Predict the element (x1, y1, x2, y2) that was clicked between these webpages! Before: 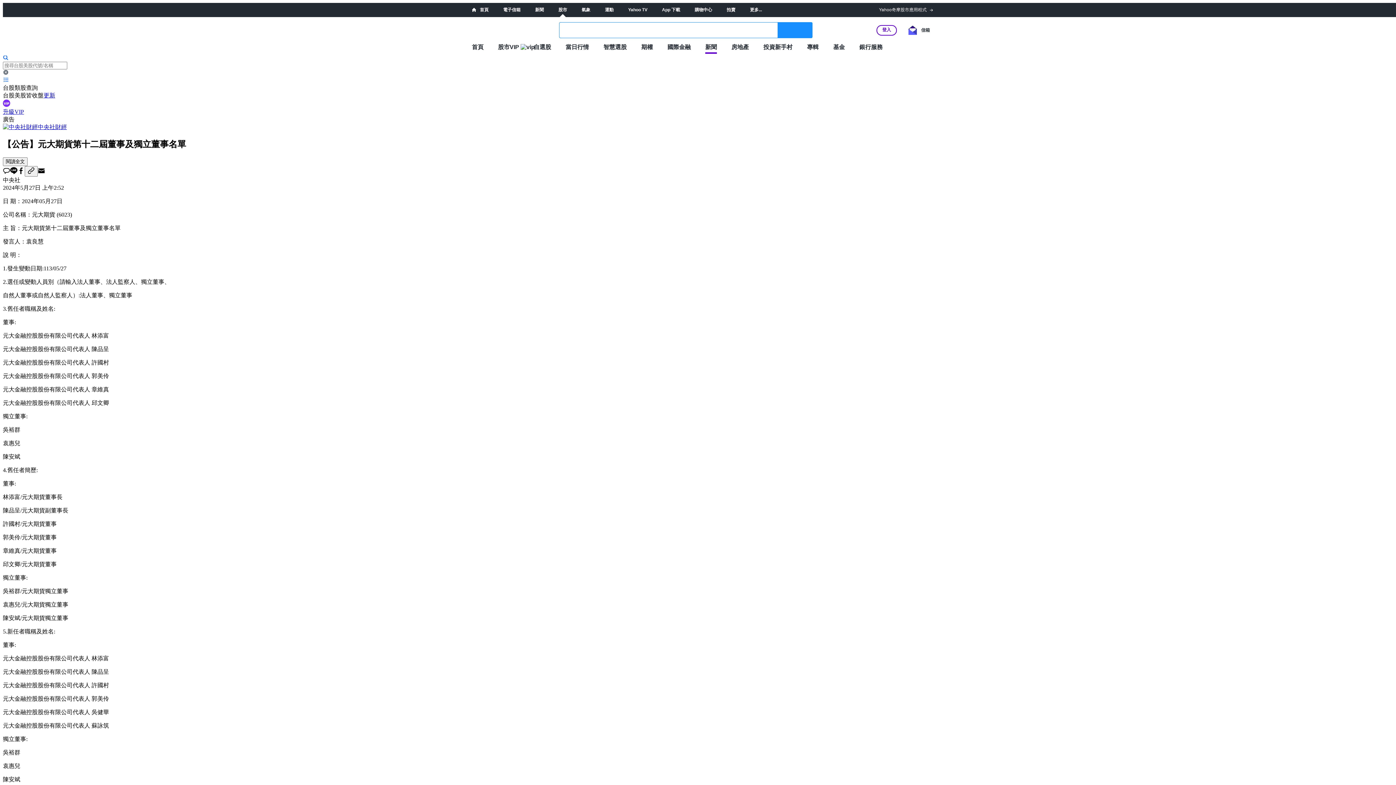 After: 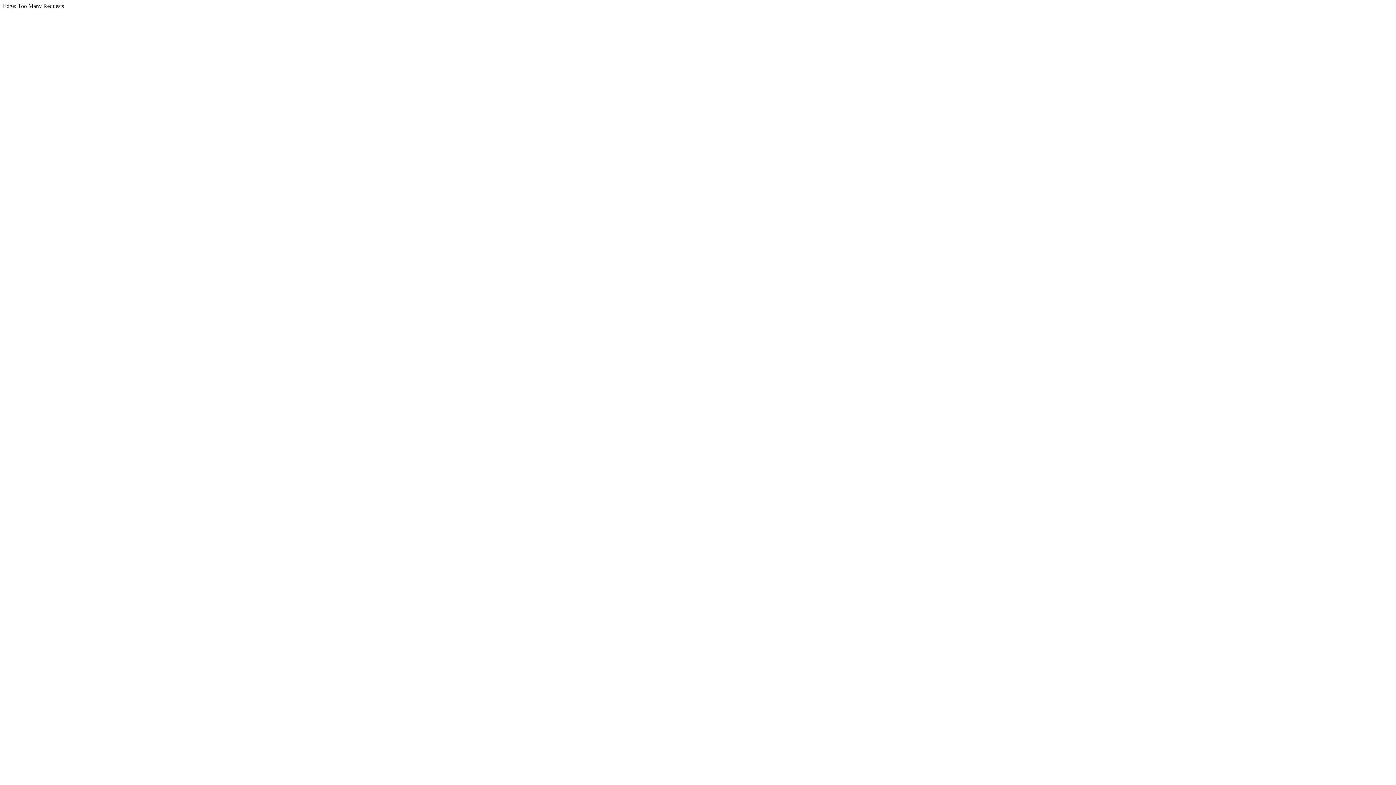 Action: bbox: (503, 7, 520, 12) label: 電子信箱